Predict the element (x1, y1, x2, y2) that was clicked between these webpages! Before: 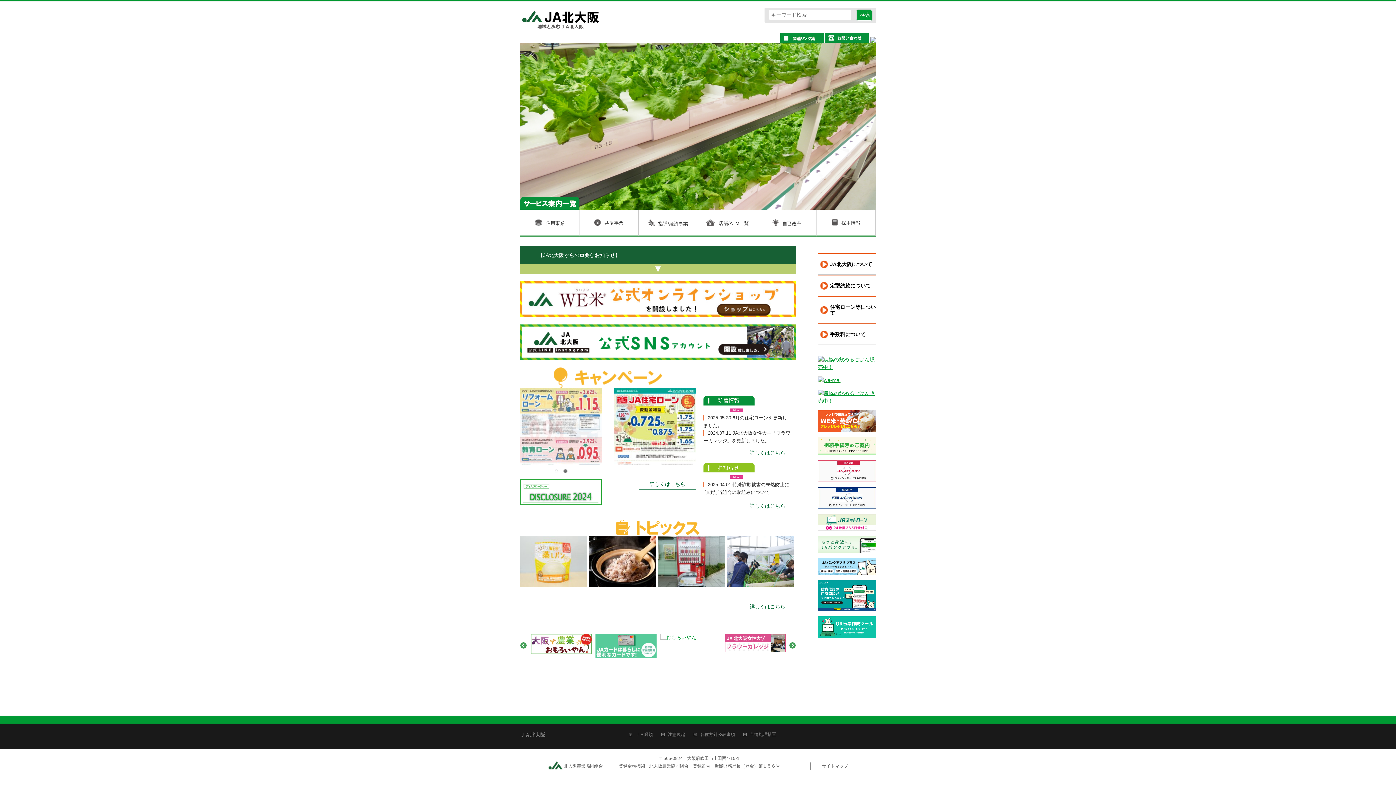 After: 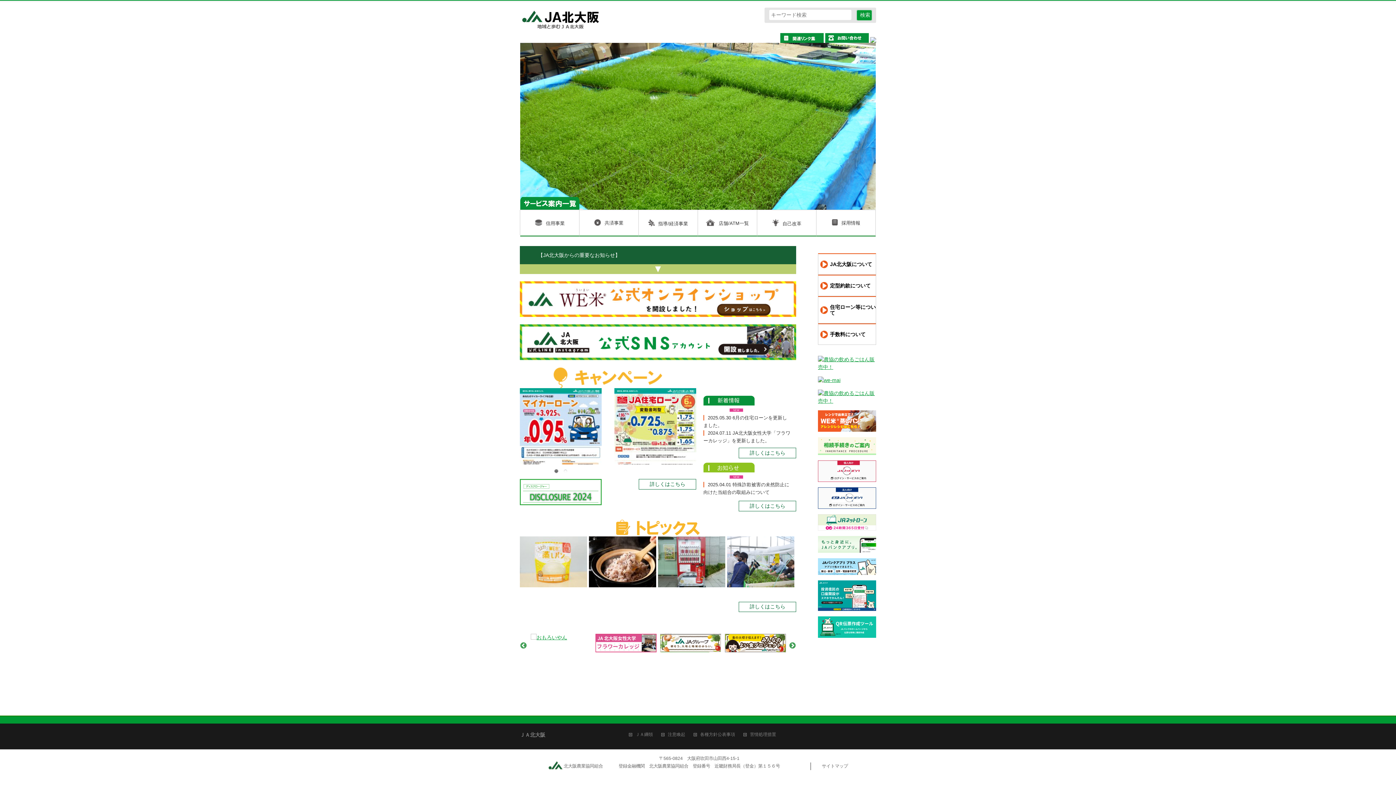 Action: bbox: (520, 642, 527, 649) label: Previous